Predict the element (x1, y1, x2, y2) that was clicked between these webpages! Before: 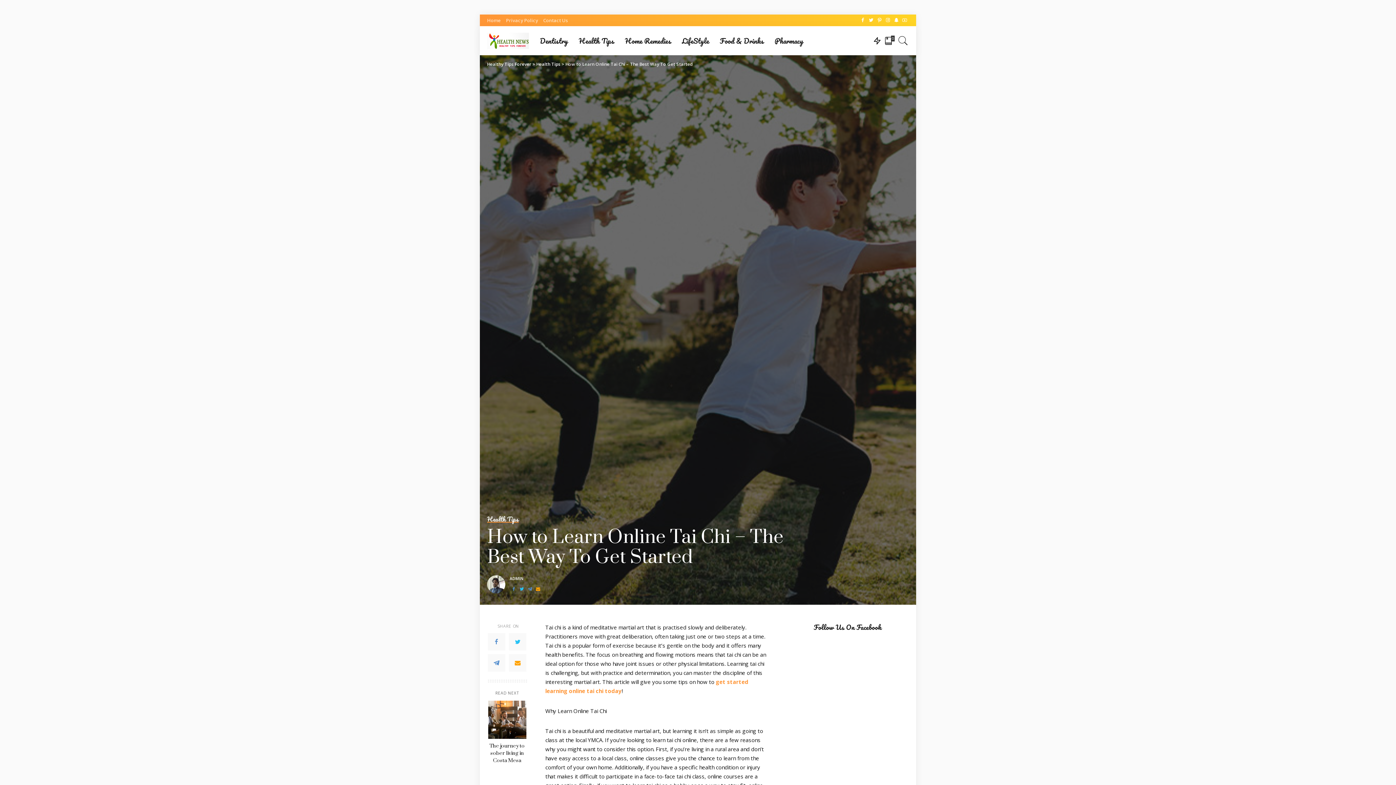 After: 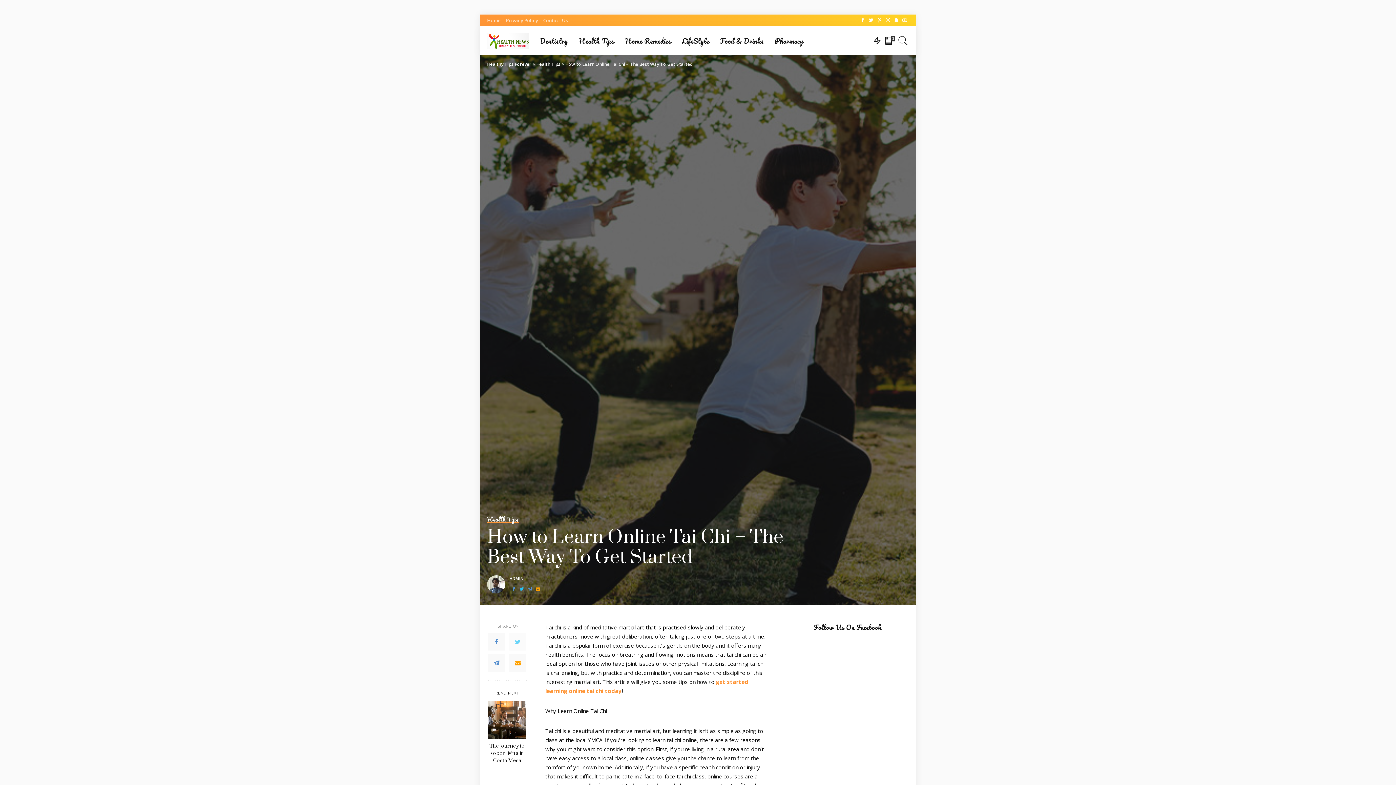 Action: bbox: (509, 633, 526, 650)